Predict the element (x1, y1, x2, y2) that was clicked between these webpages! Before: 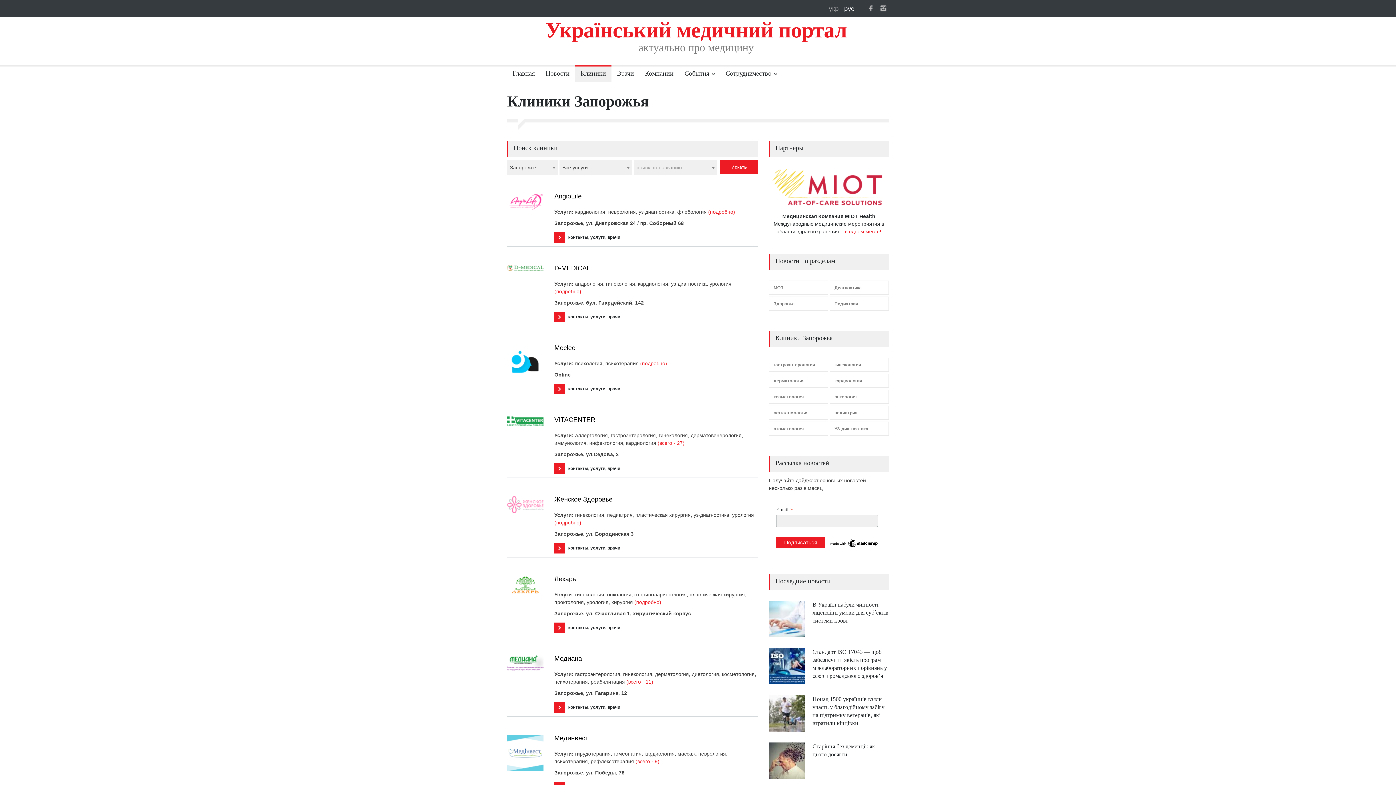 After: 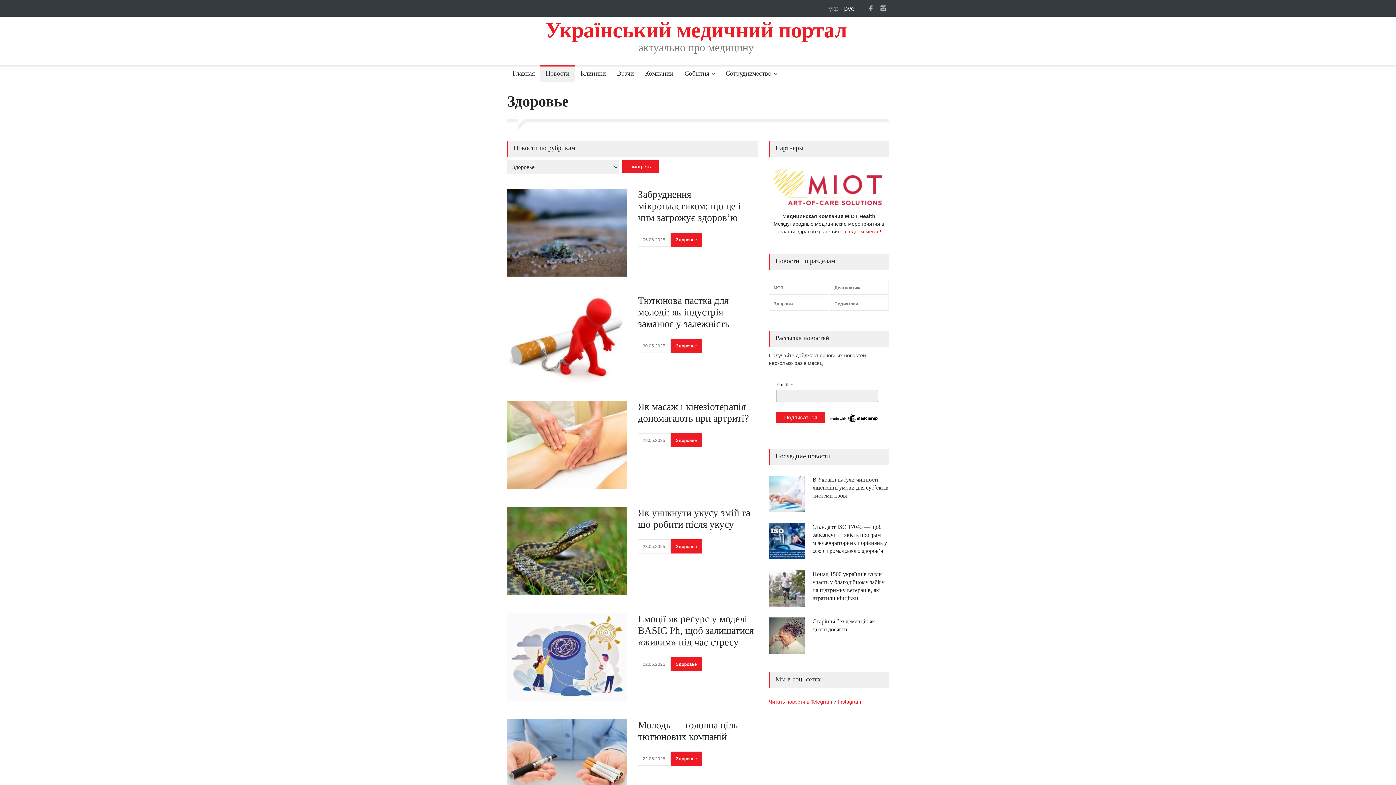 Action: bbox: (769, 296, 828, 310) label: Здоровье